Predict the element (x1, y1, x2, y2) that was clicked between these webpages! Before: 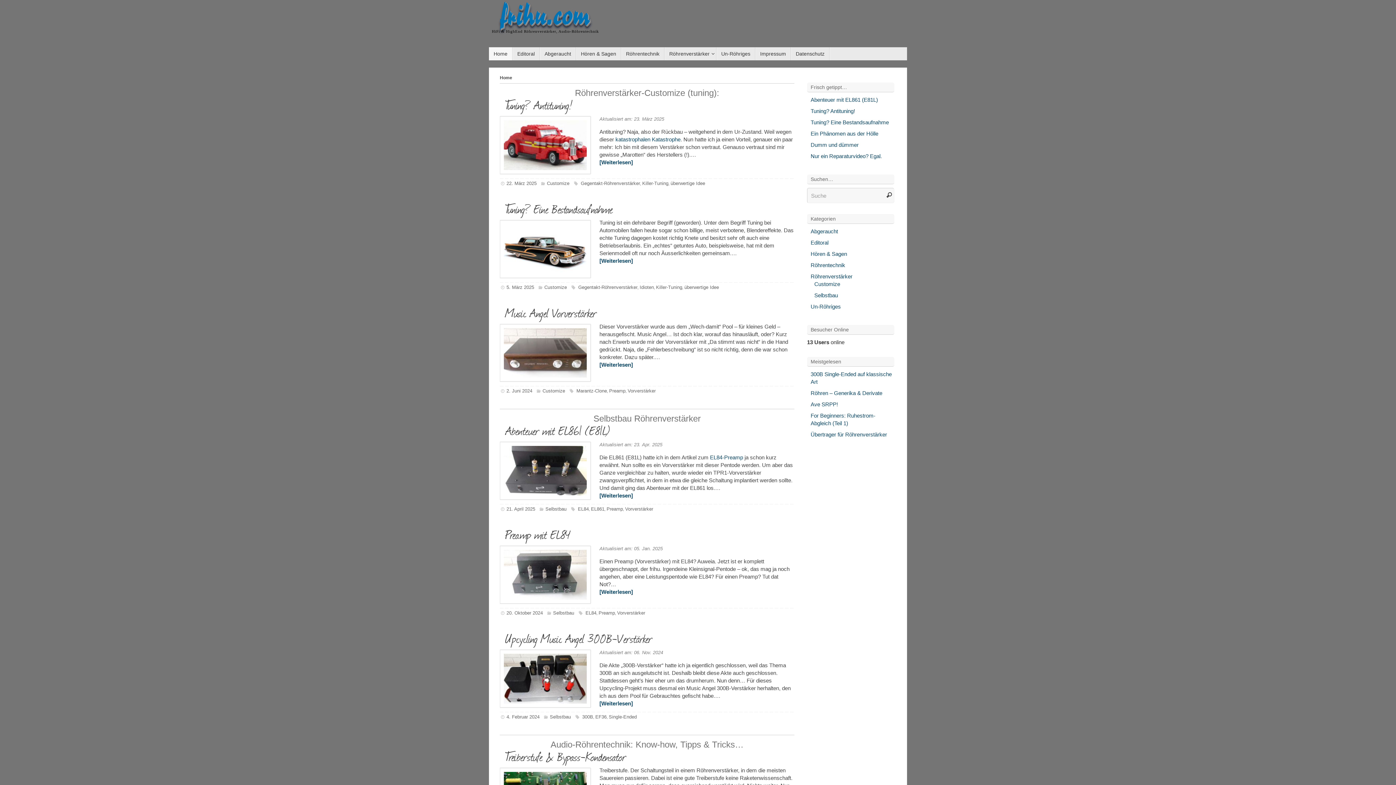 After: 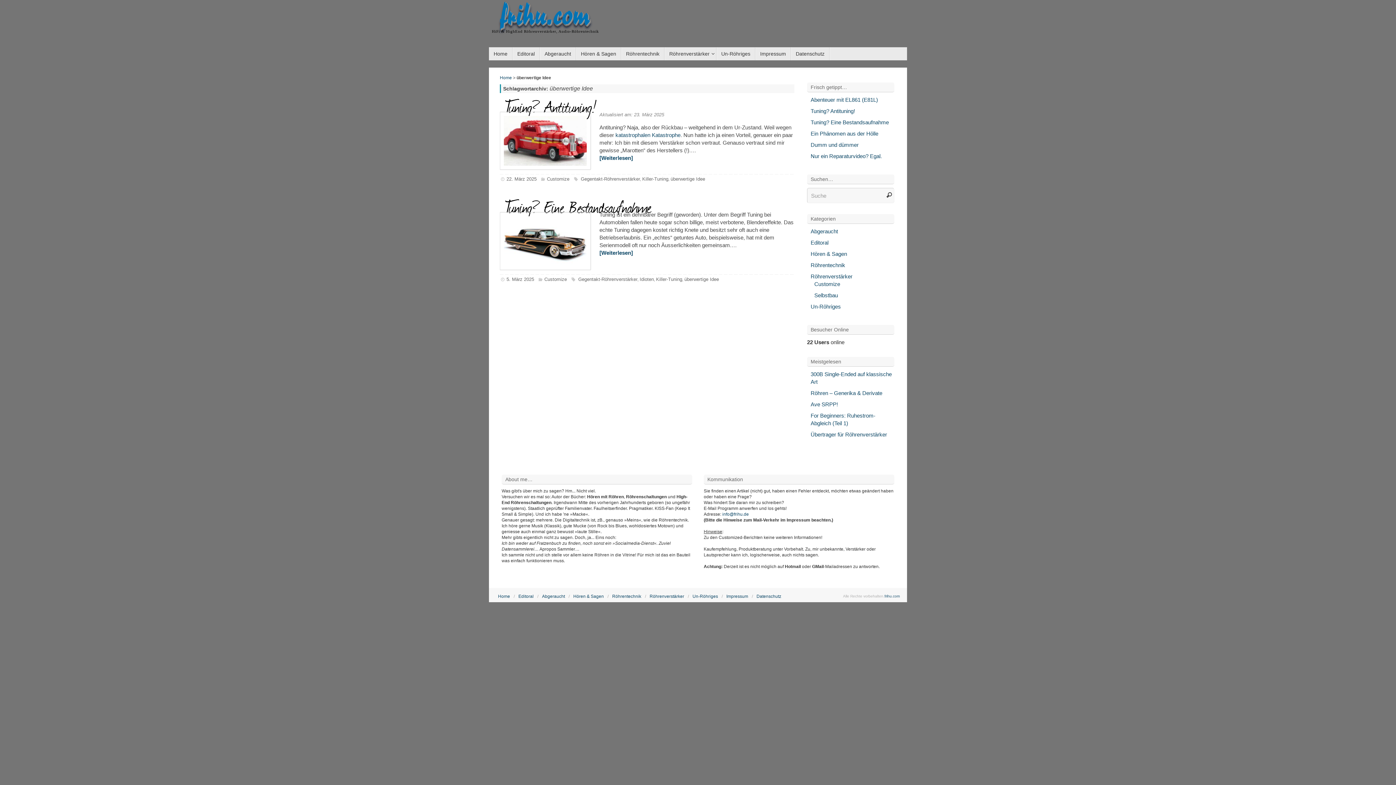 Action: label: überwertige Idee bbox: (684, 284, 719, 290)